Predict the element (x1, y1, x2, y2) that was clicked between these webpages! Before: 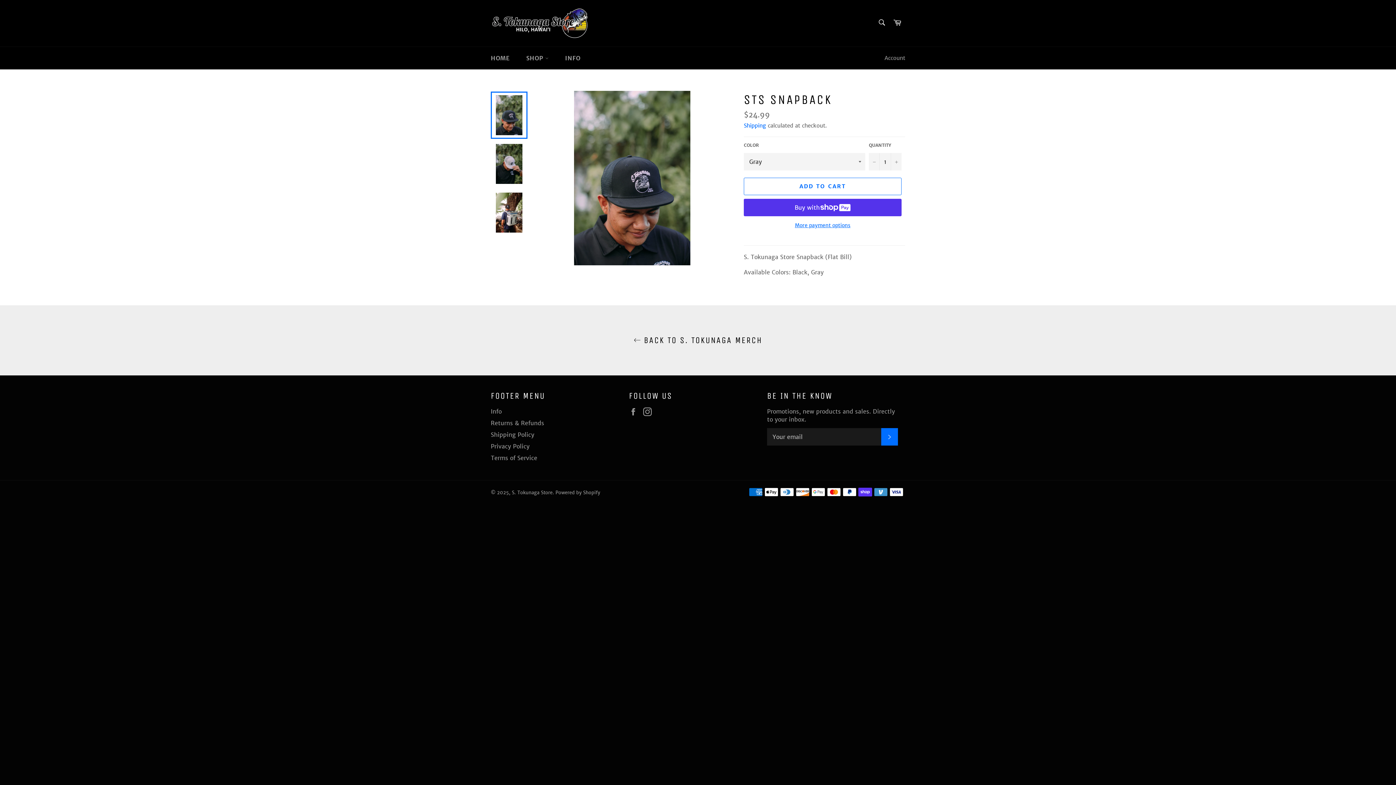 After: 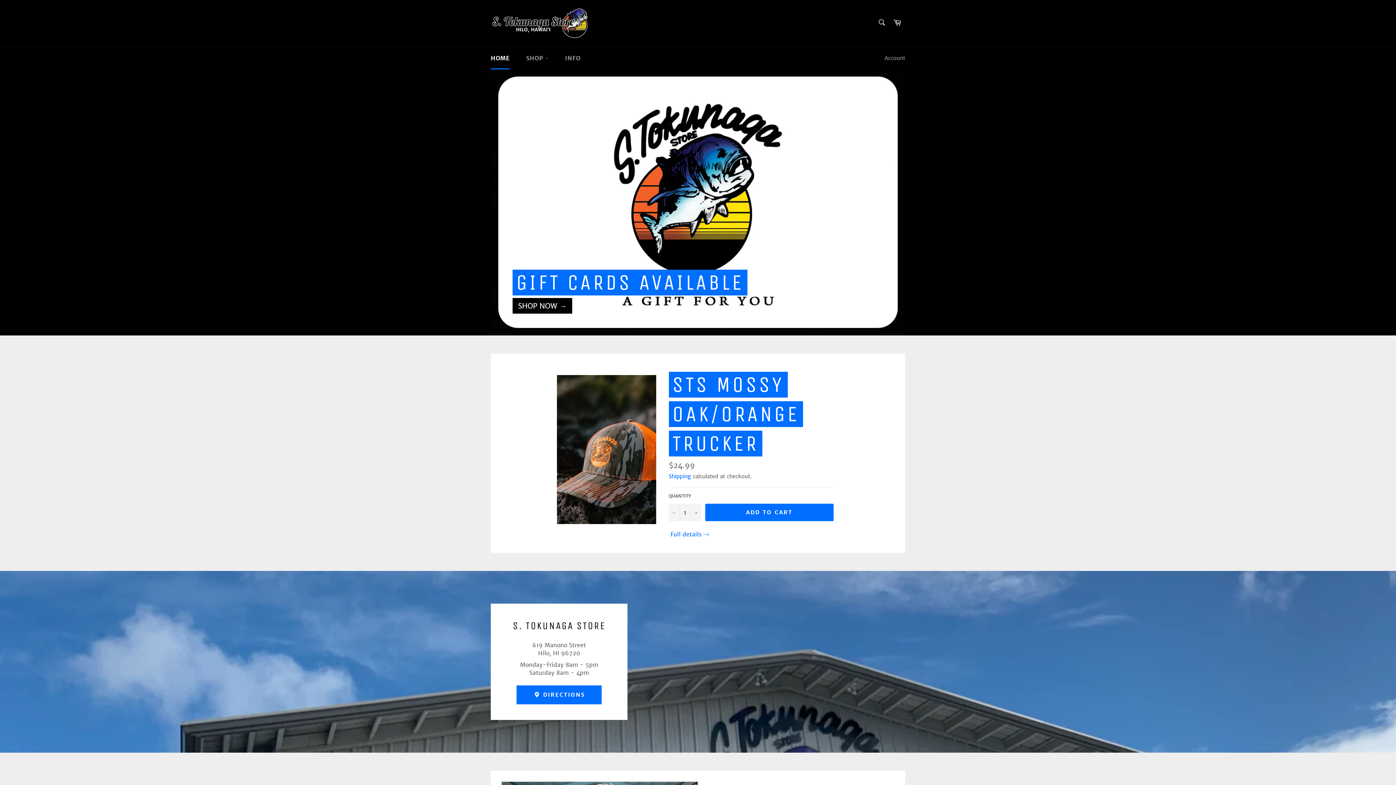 Action: label: HOME bbox: (483, 46, 517, 69)